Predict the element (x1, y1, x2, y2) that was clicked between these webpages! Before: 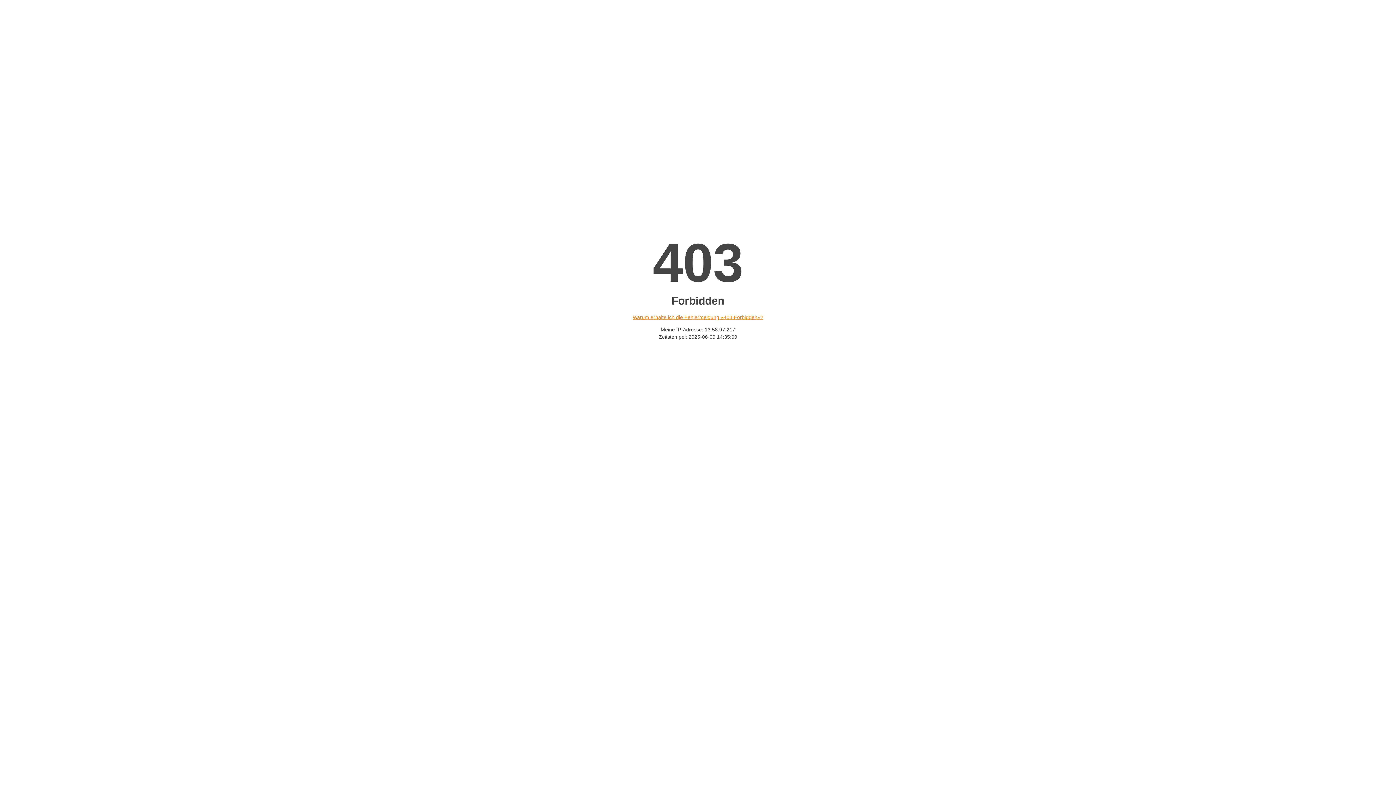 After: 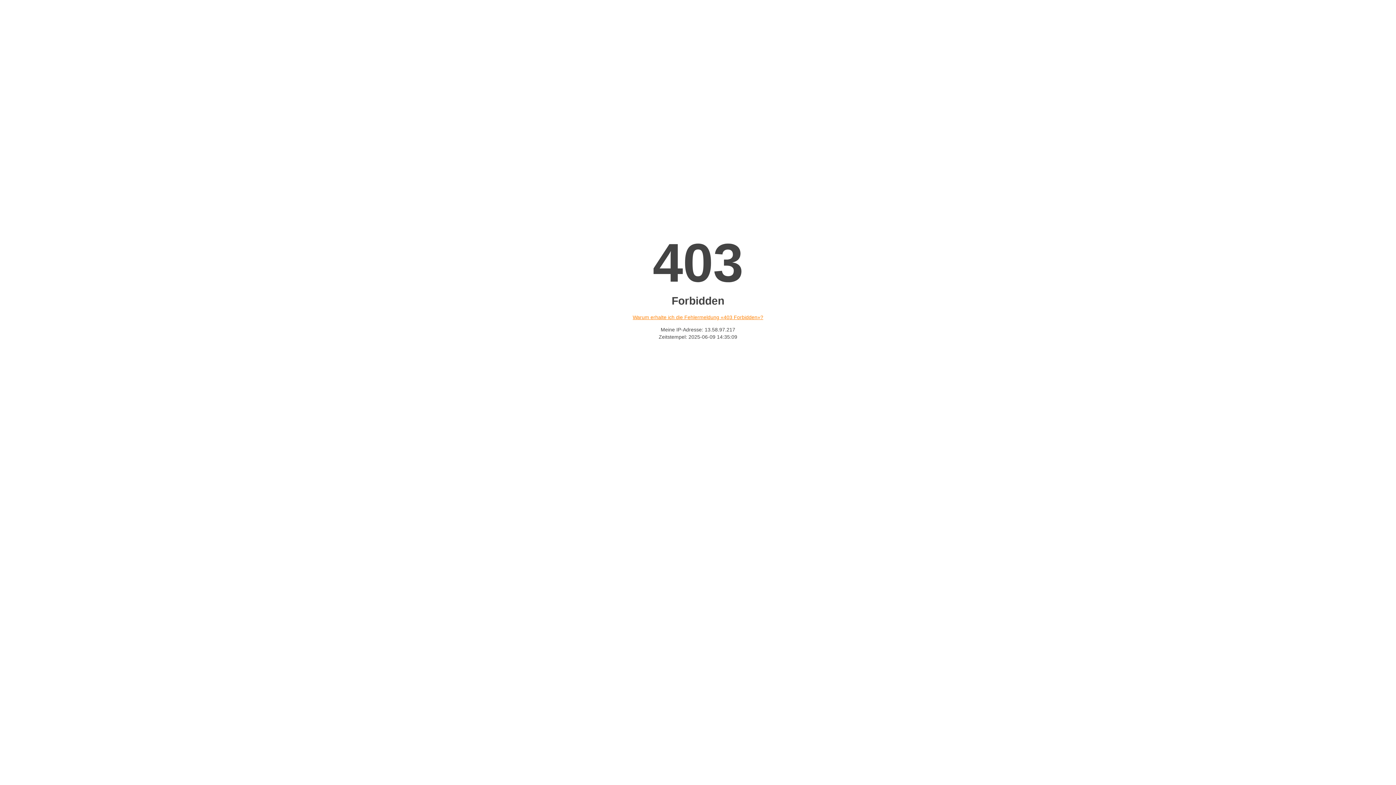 Action: bbox: (632, 314, 763, 320) label: Warum erhalte ich die Fehlermeldung «403 Forbidden»?